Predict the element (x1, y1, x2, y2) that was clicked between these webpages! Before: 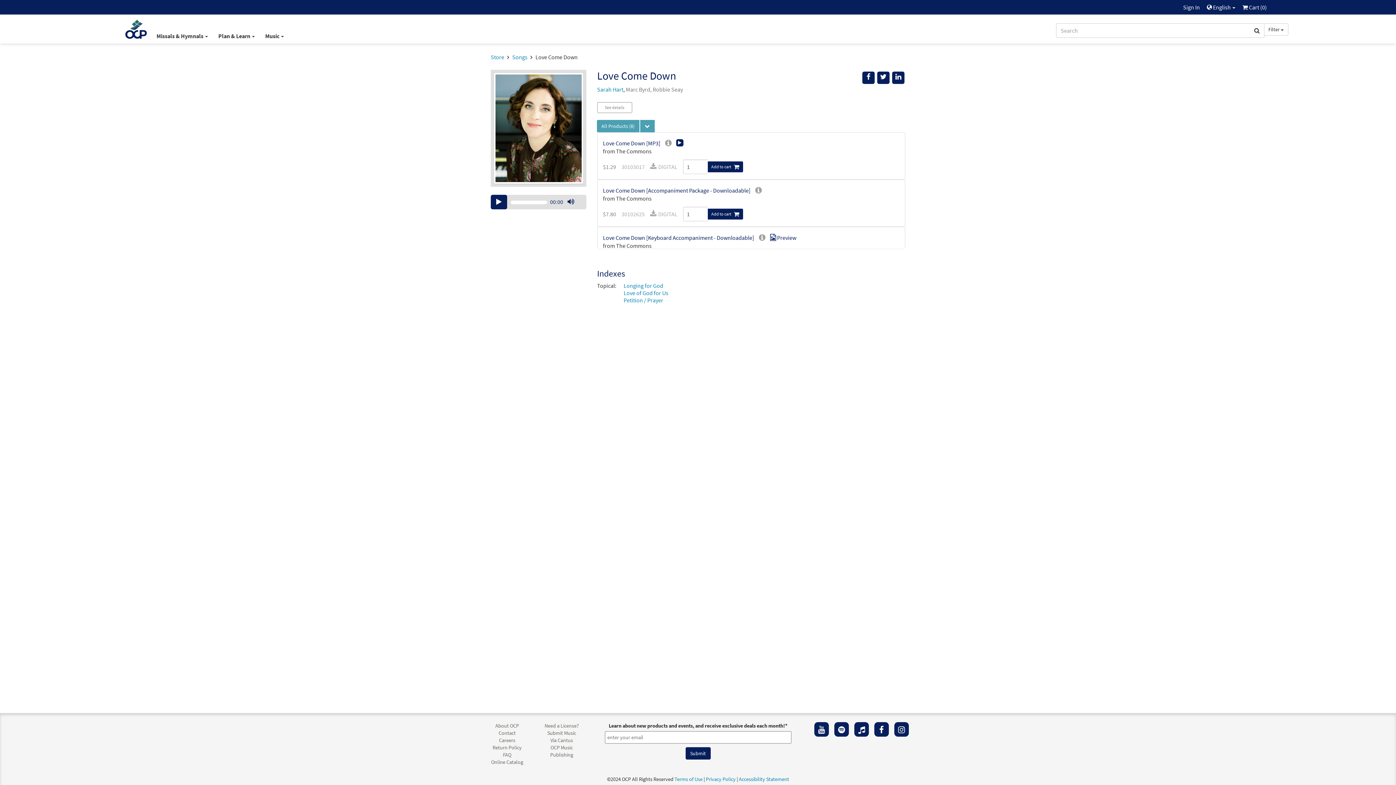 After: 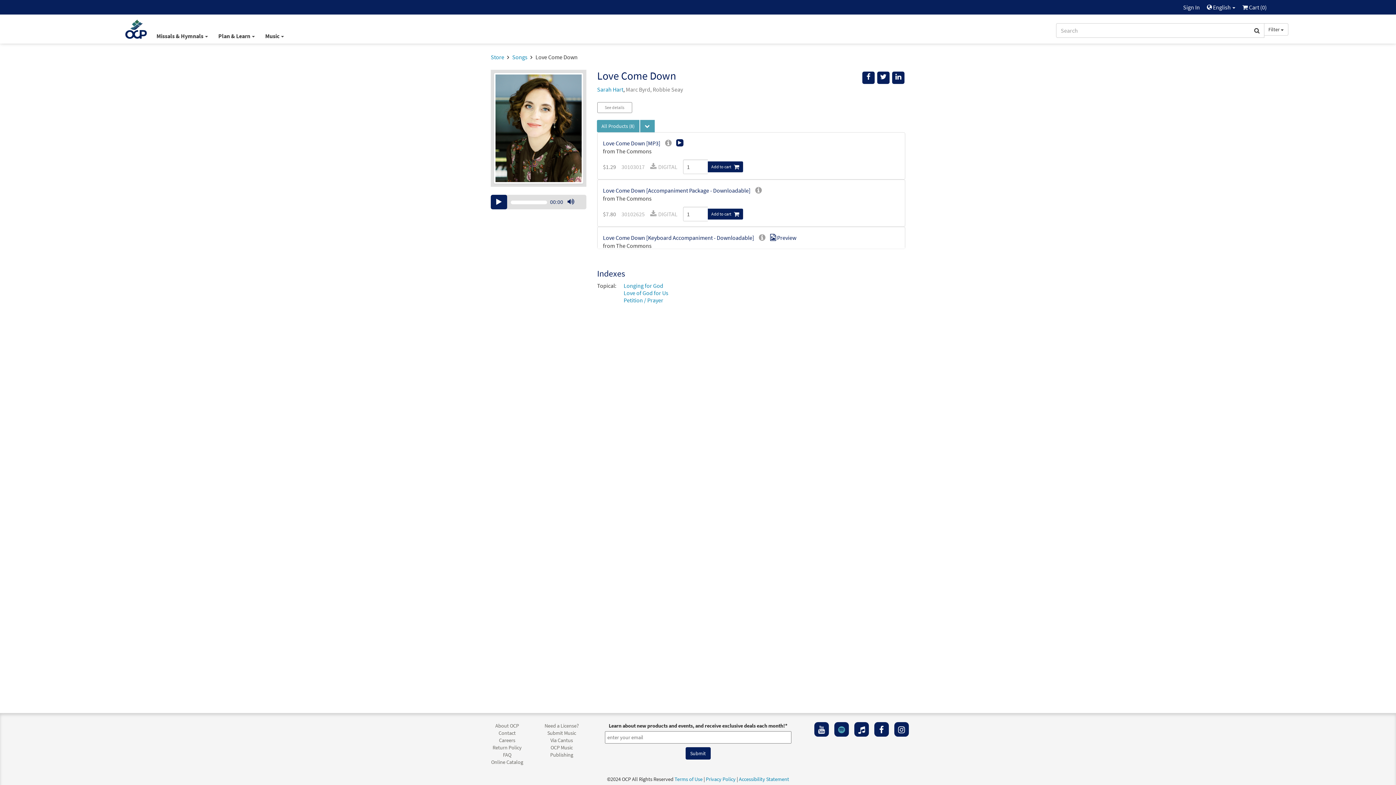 Action: bbox: (834, 722, 849, 736)